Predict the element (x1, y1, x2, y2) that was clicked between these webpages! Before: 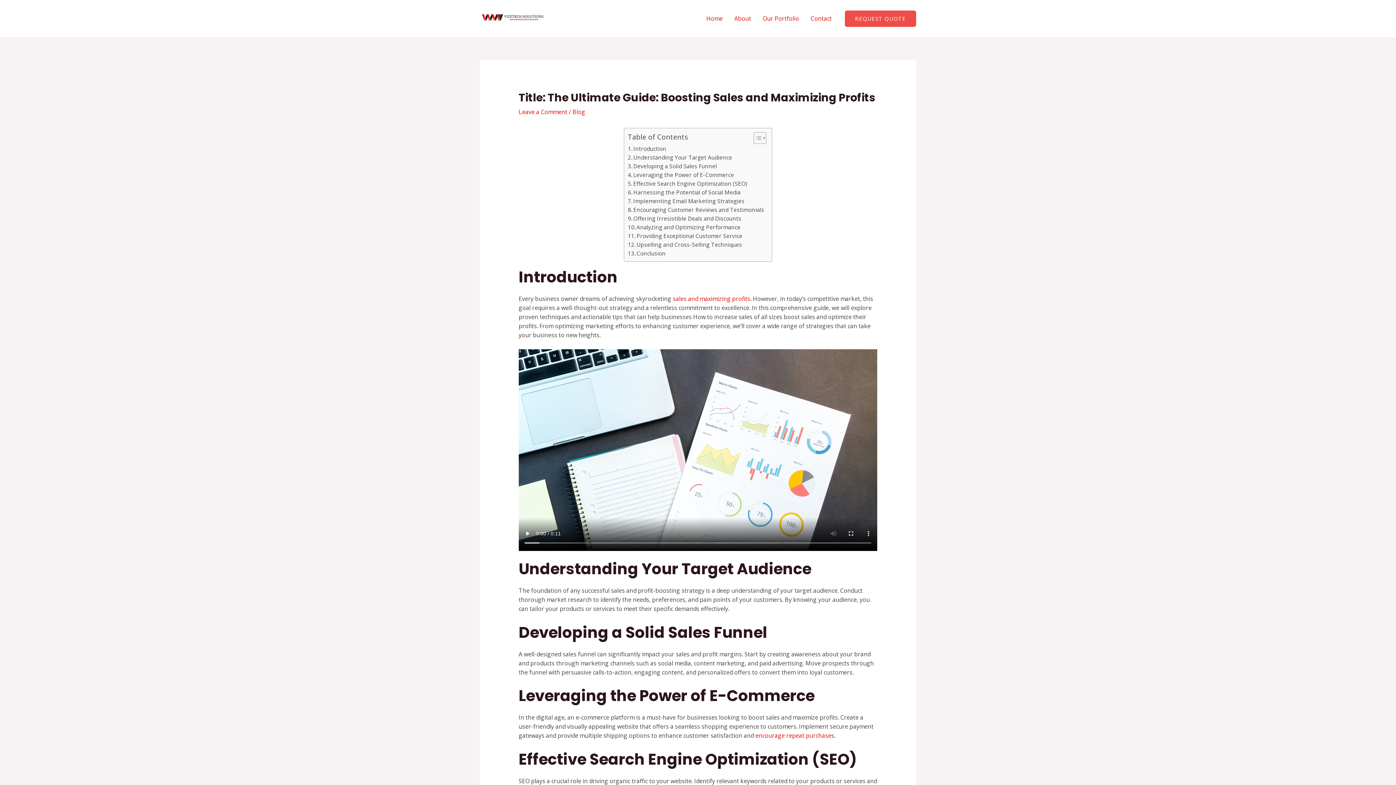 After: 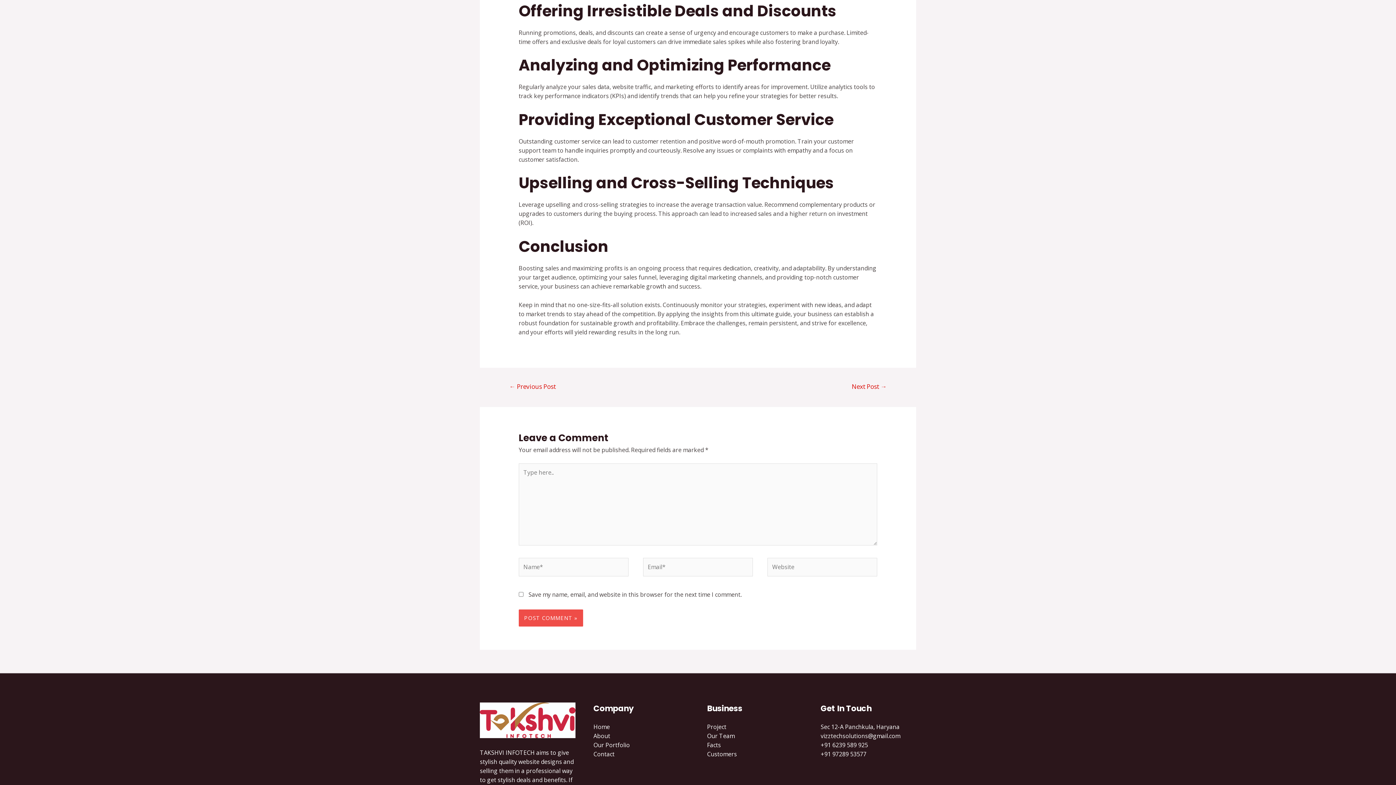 Action: label: Offering Irresistible Deals and Discounts bbox: (628, 214, 741, 223)